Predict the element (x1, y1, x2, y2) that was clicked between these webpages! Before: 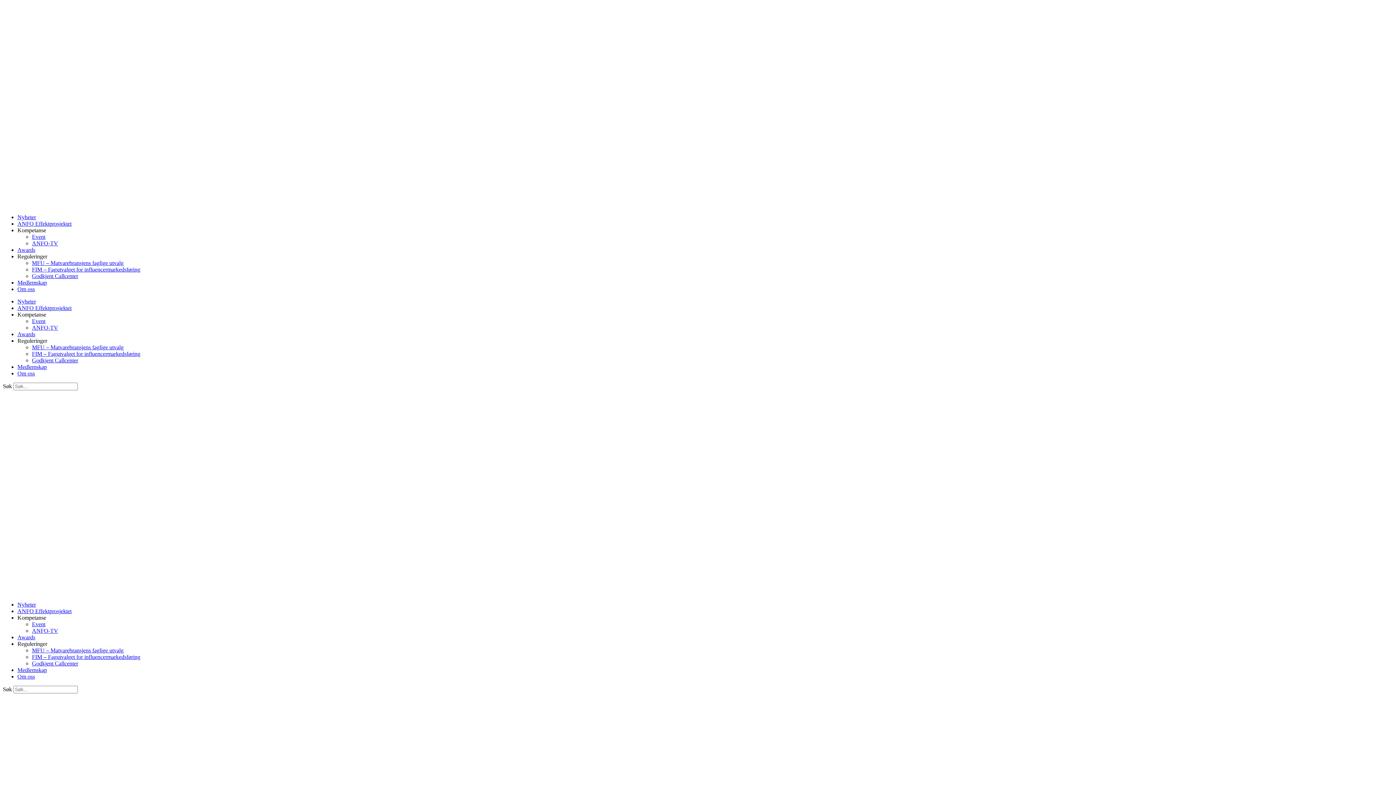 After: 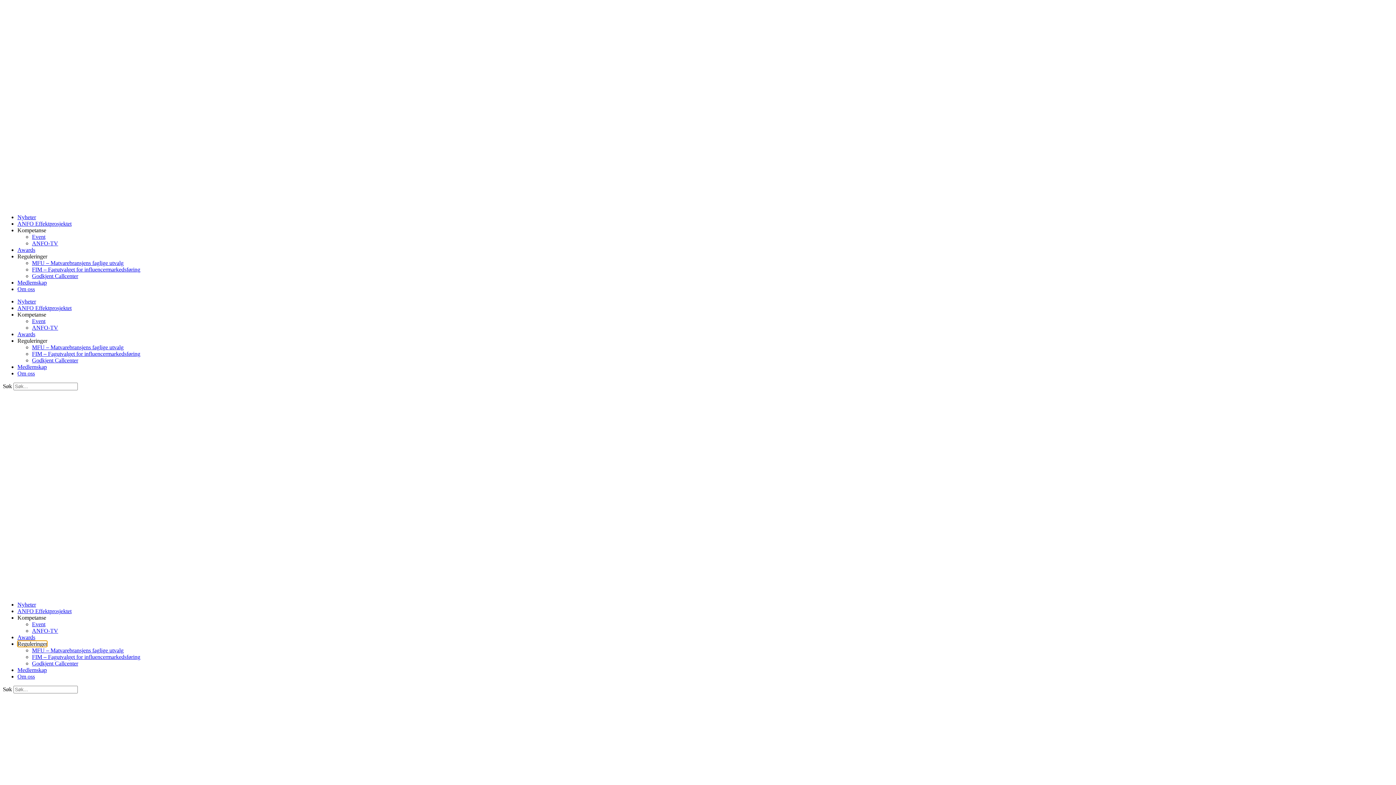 Action: label: Reguleringer bbox: (17, 641, 47, 647)